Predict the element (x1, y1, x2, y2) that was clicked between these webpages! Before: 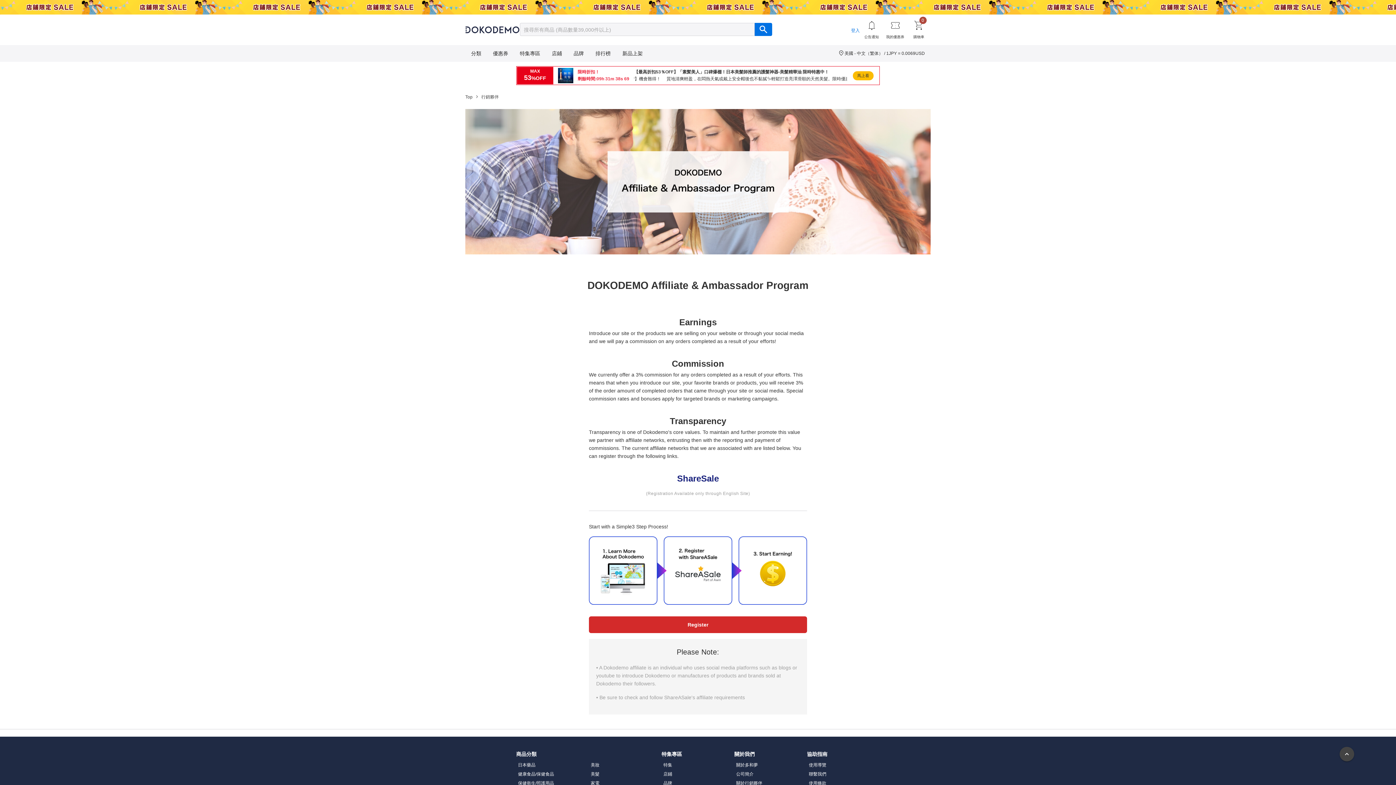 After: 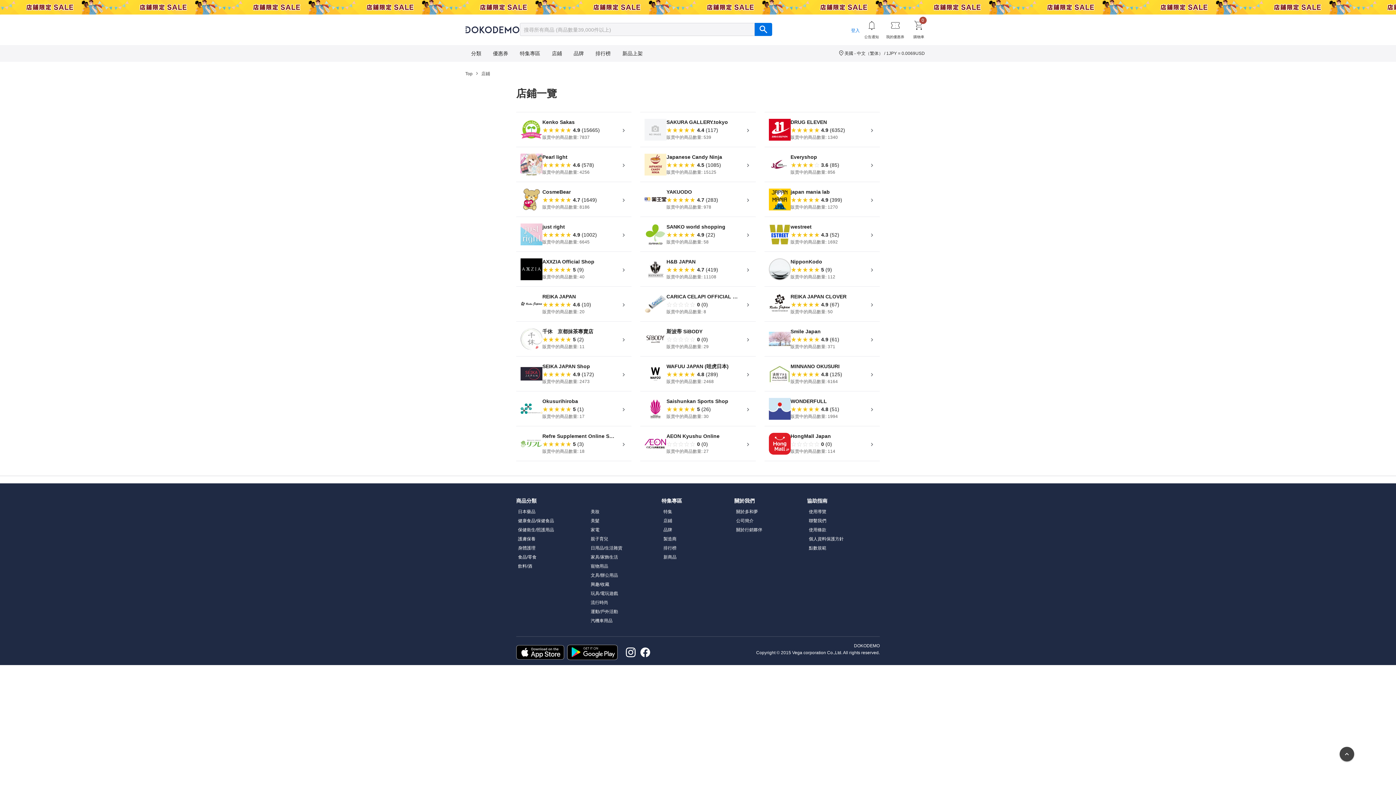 Action: bbox: (663, 771, 678, 778) label: 店鋪